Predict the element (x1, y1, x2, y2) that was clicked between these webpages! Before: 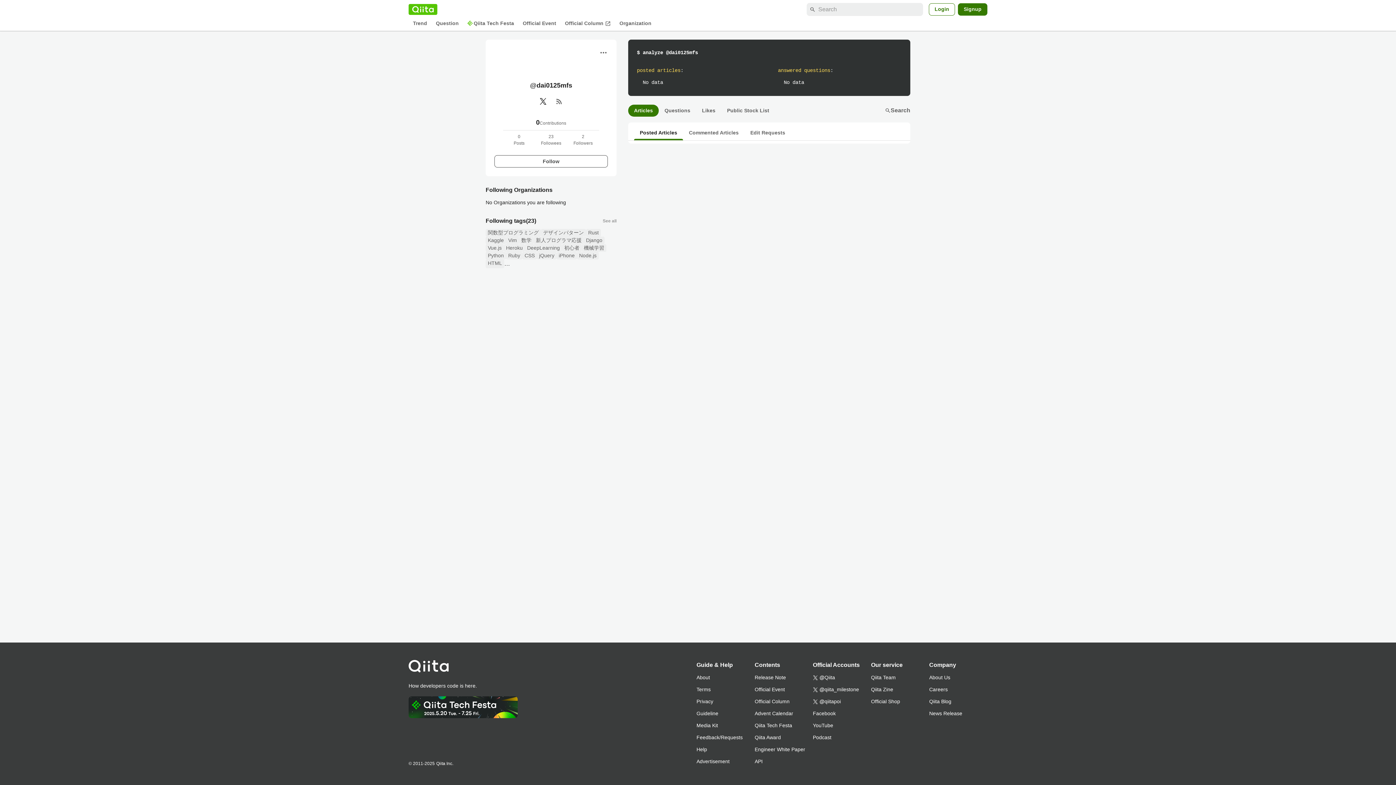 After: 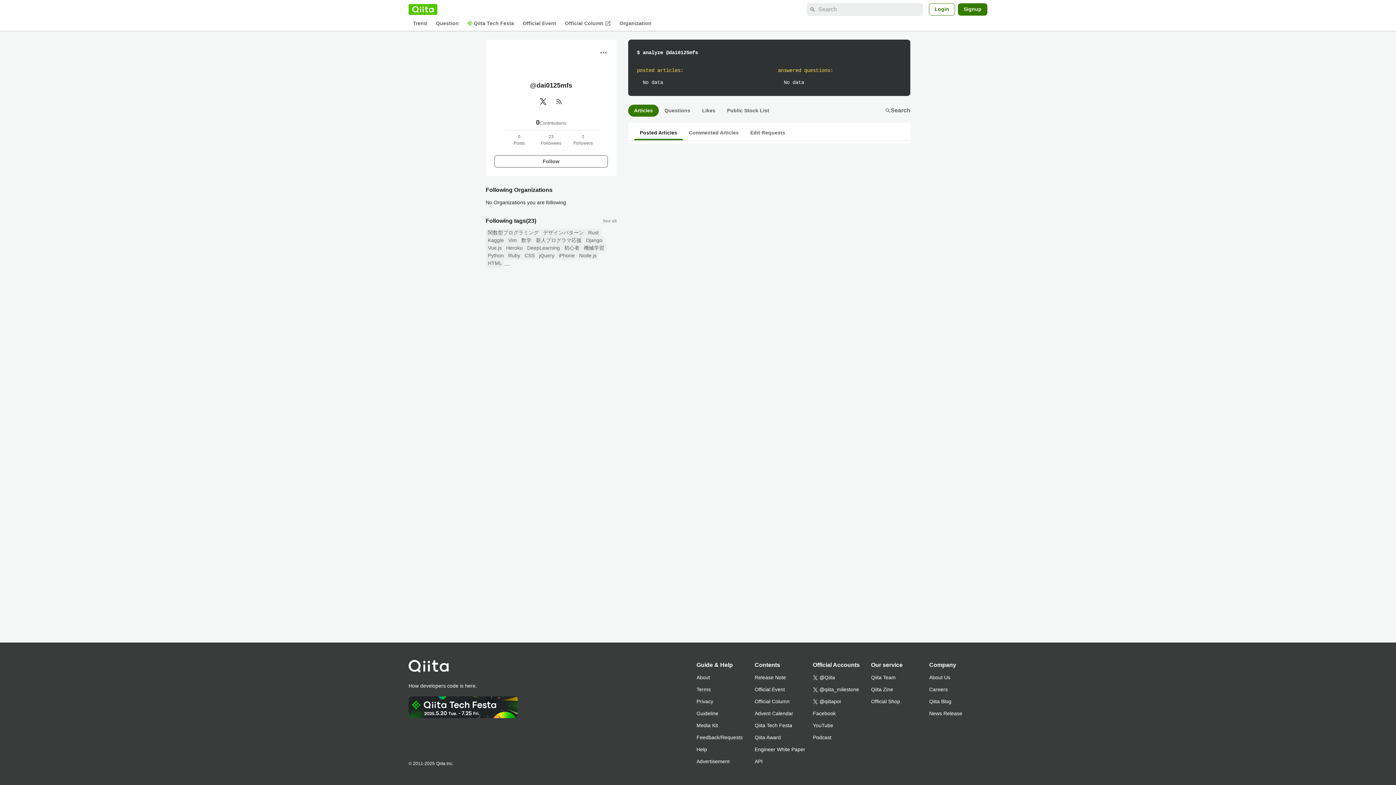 Action: label: 0
Posts bbox: (503, 133, 535, 146)